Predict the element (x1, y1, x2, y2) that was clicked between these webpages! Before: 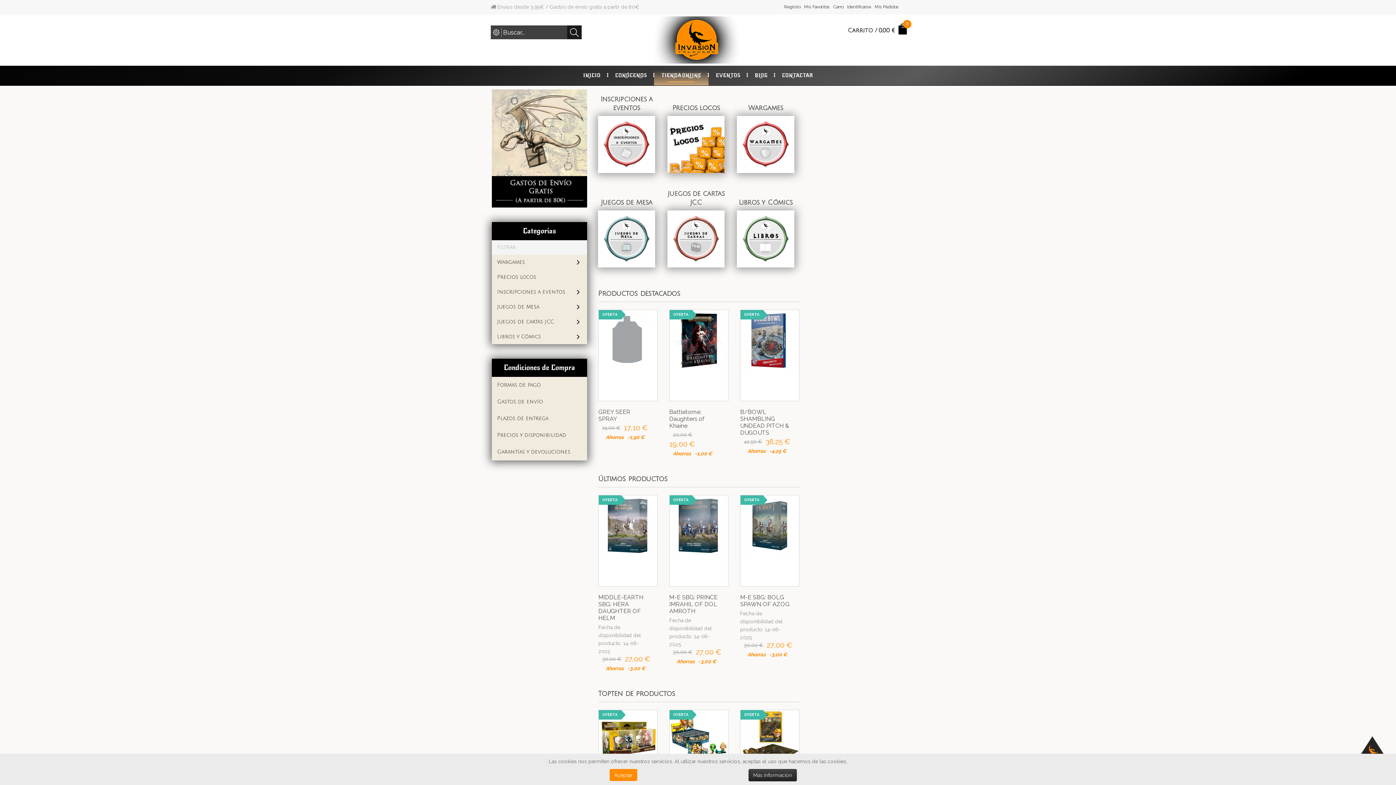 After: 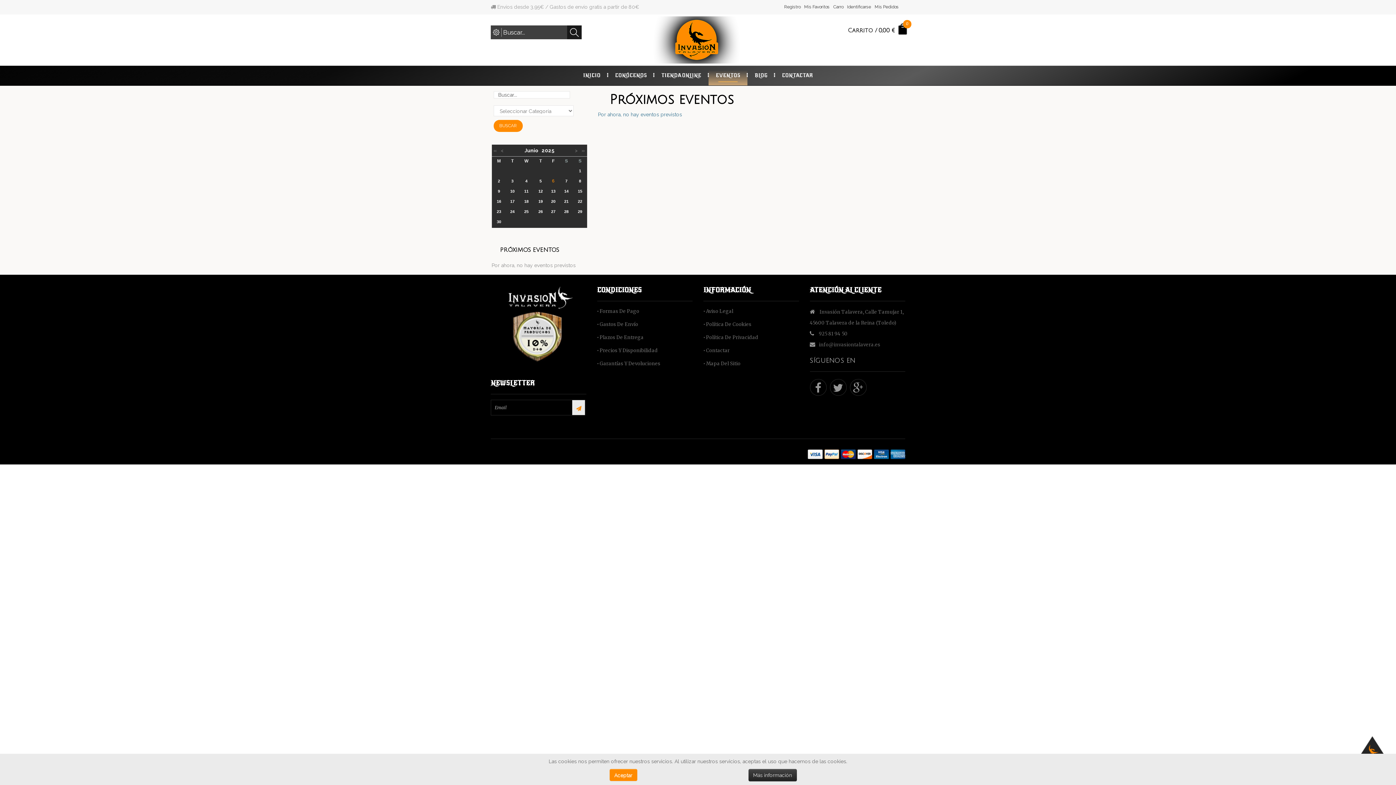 Action: bbox: (708, 65, 747, 85) label: EVENTOS